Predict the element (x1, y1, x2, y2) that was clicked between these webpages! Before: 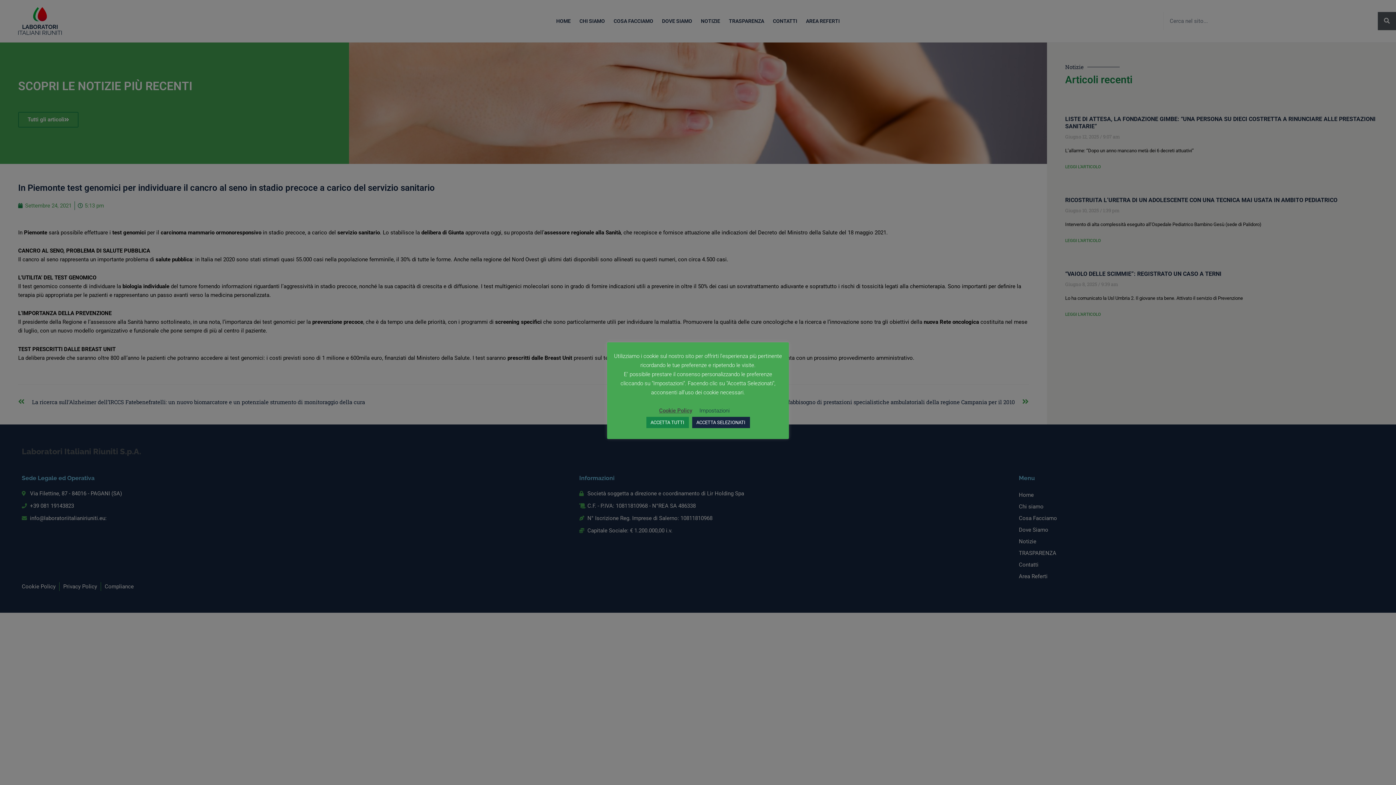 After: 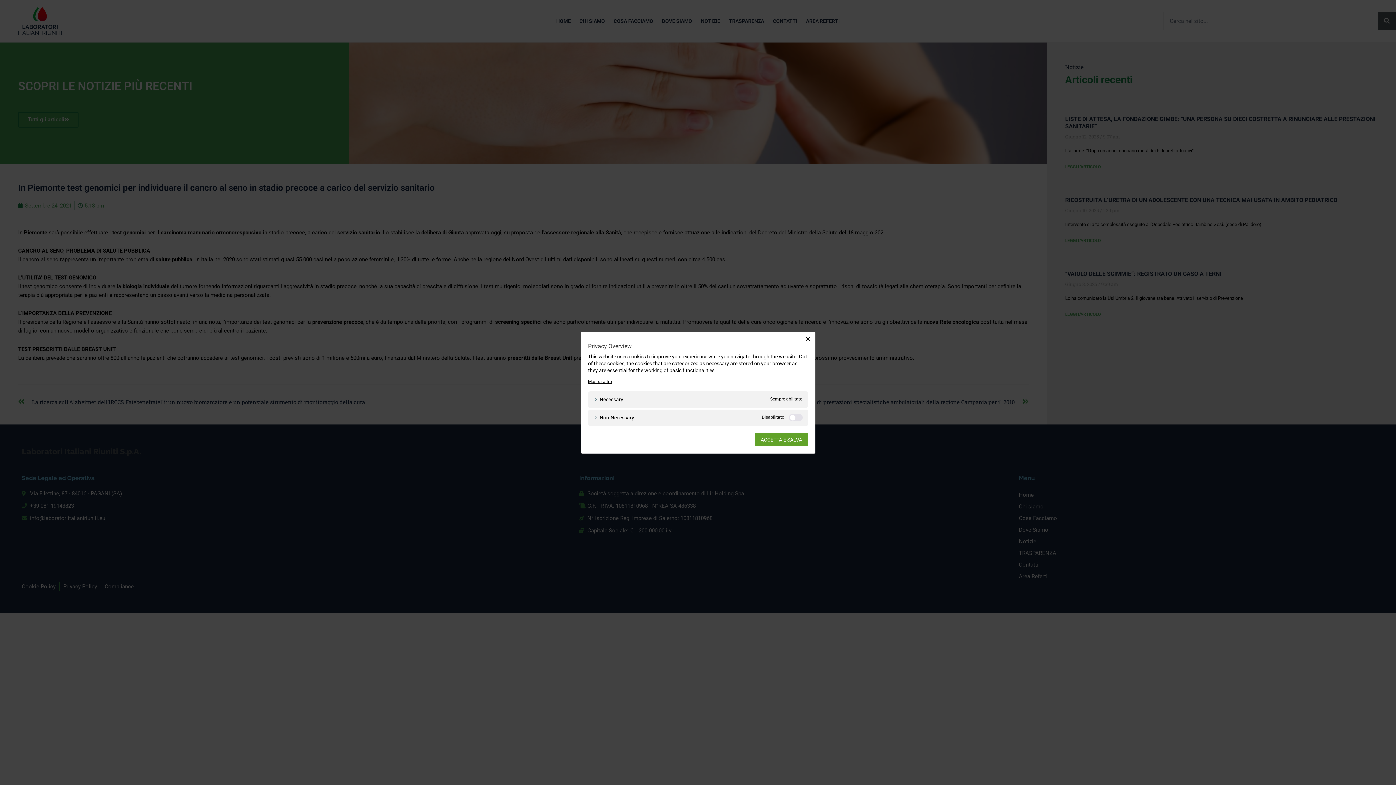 Action: label: Impostazioni bbox: (699, 407, 729, 414)